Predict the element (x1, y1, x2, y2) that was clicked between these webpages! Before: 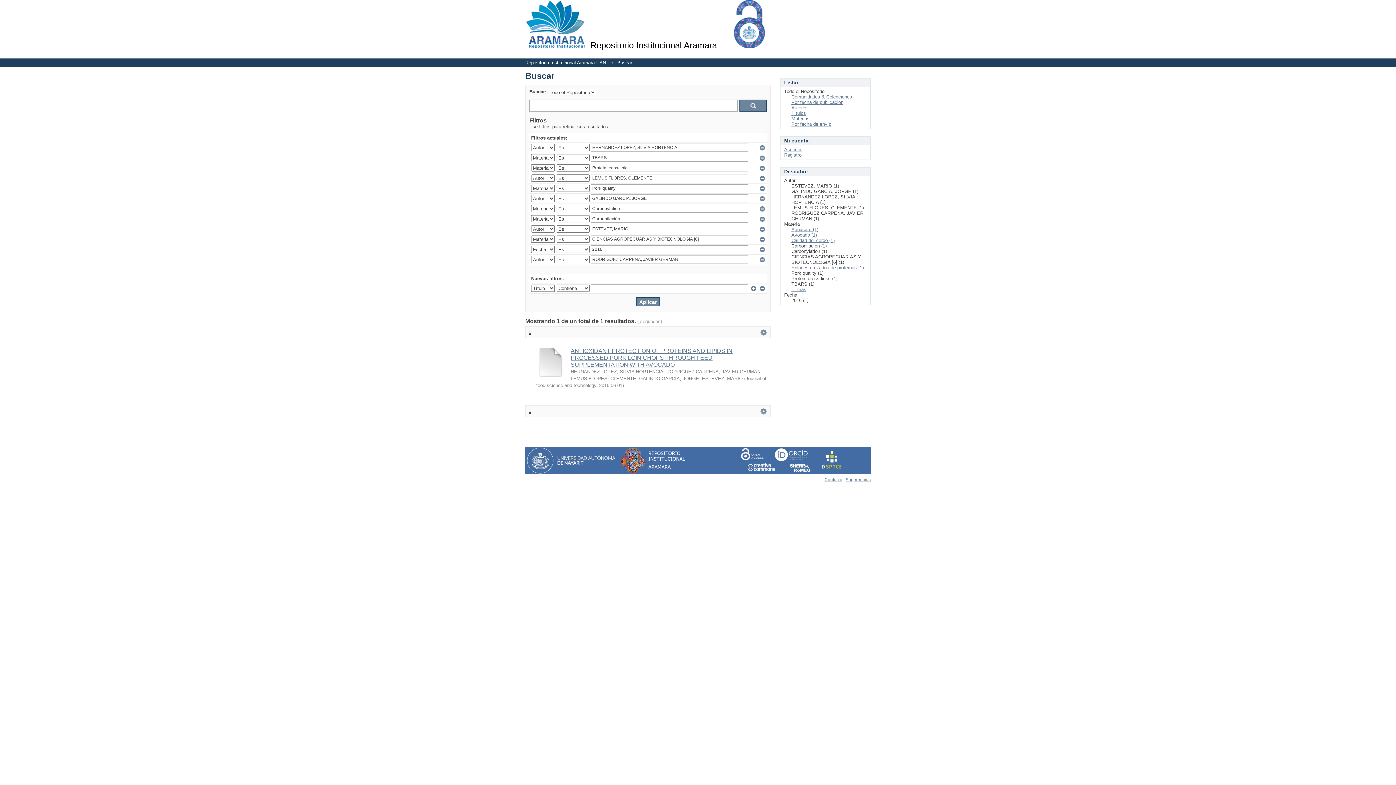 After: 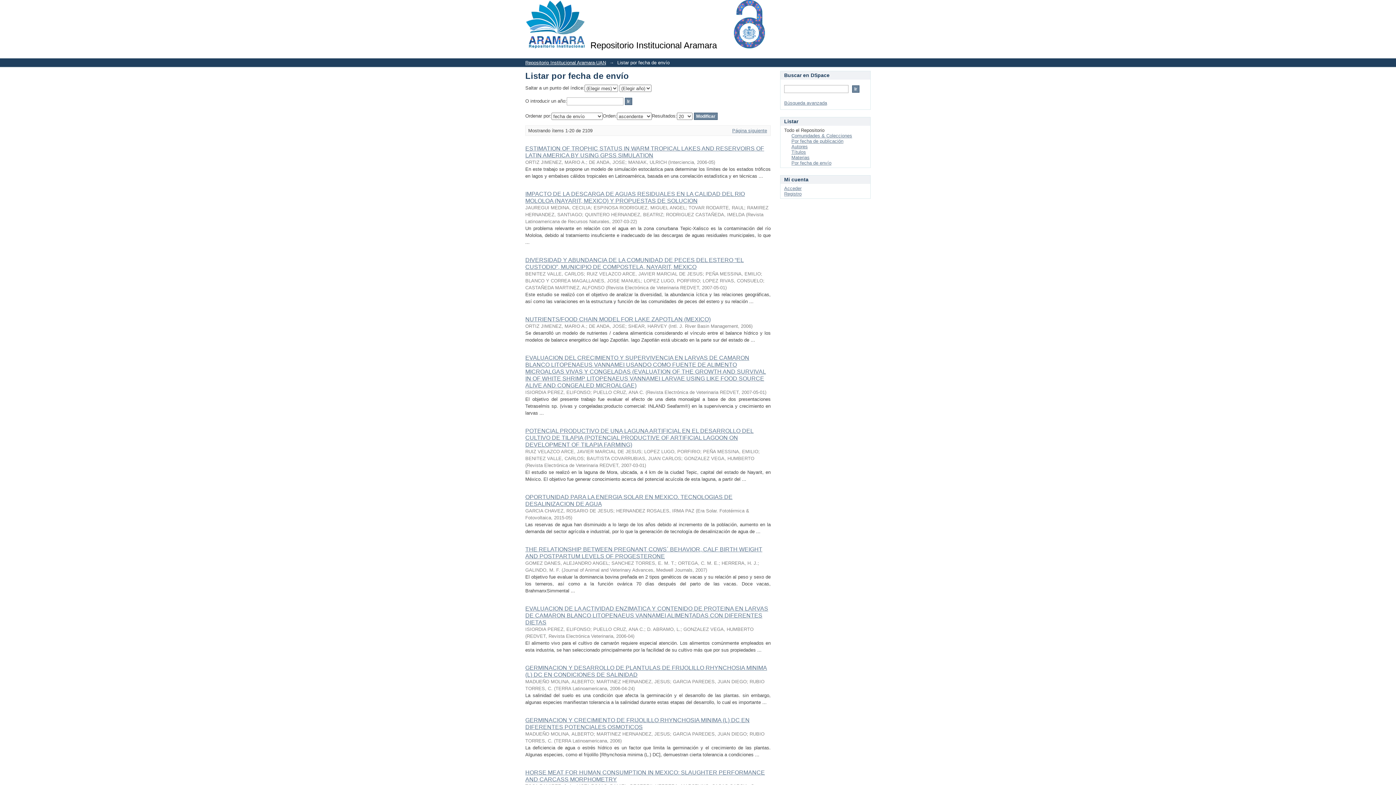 Action: bbox: (791, 121, 831, 126) label: Por fecha de envío